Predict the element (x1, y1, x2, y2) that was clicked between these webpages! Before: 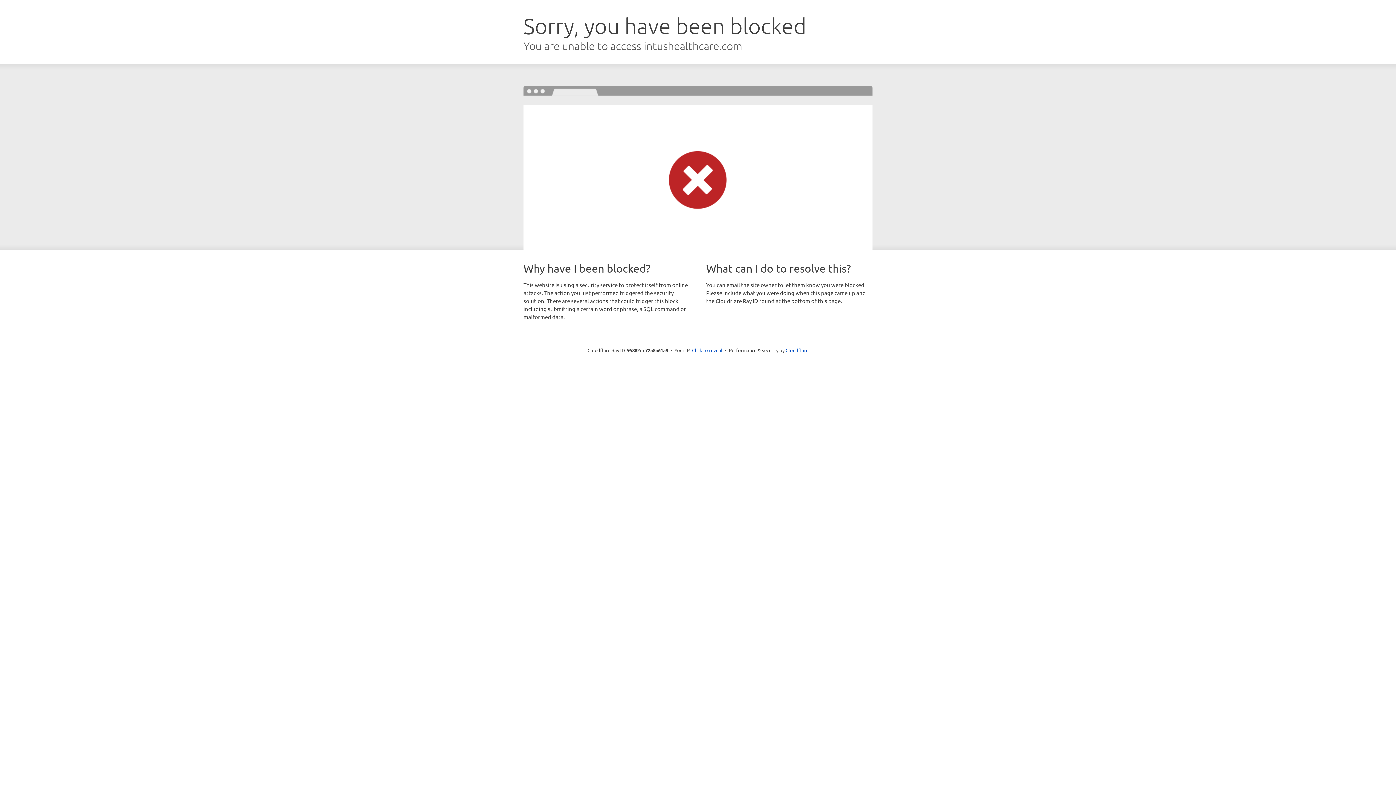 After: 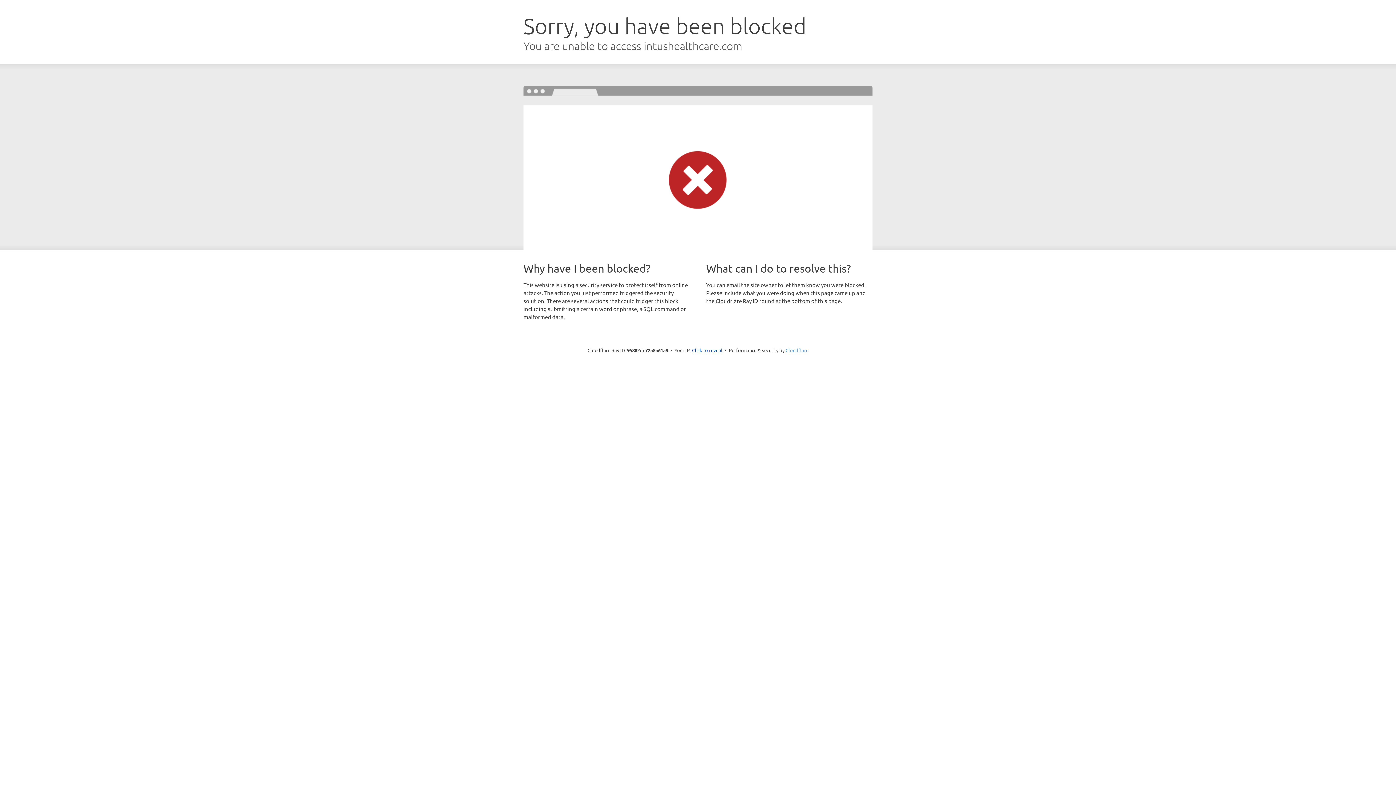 Action: label: Cloudflare bbox: (785, 347, 808, 353)